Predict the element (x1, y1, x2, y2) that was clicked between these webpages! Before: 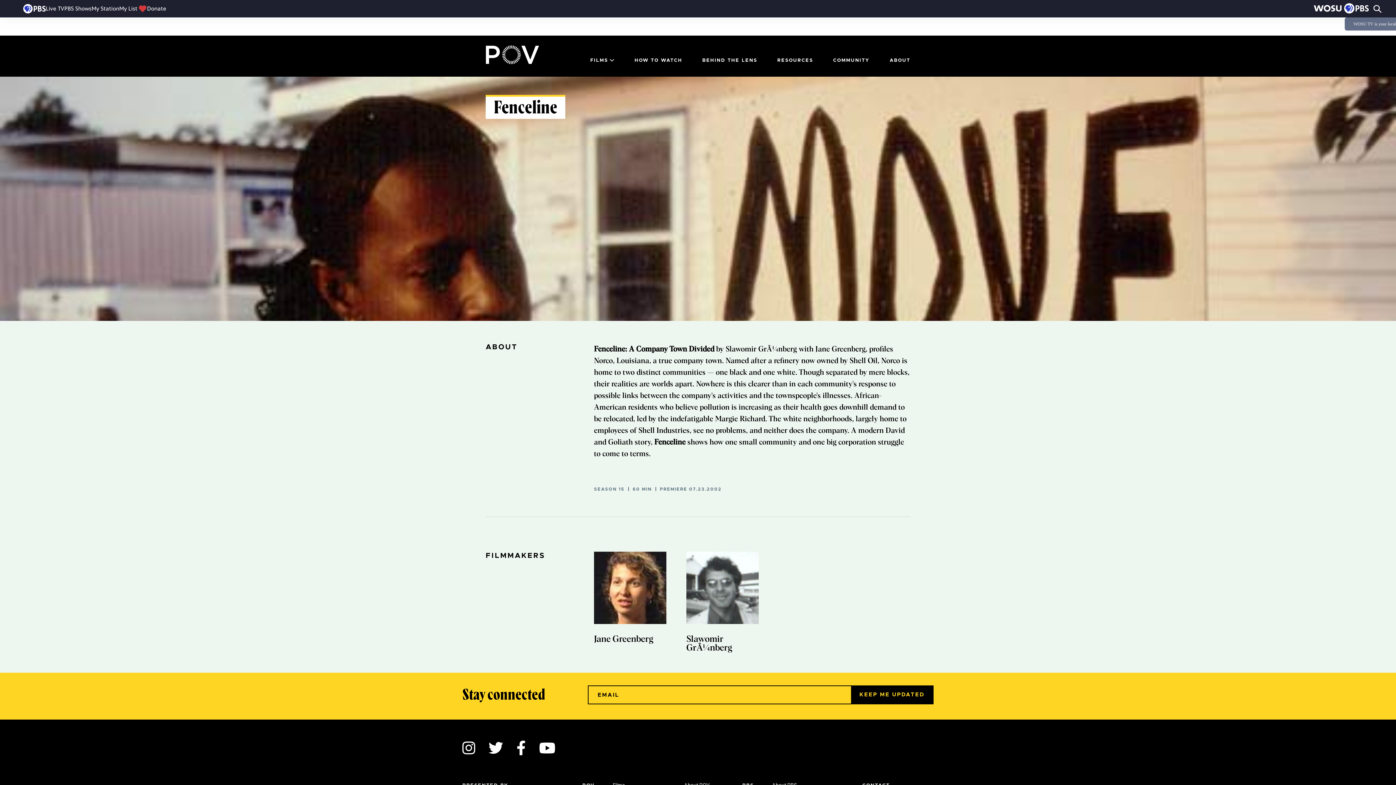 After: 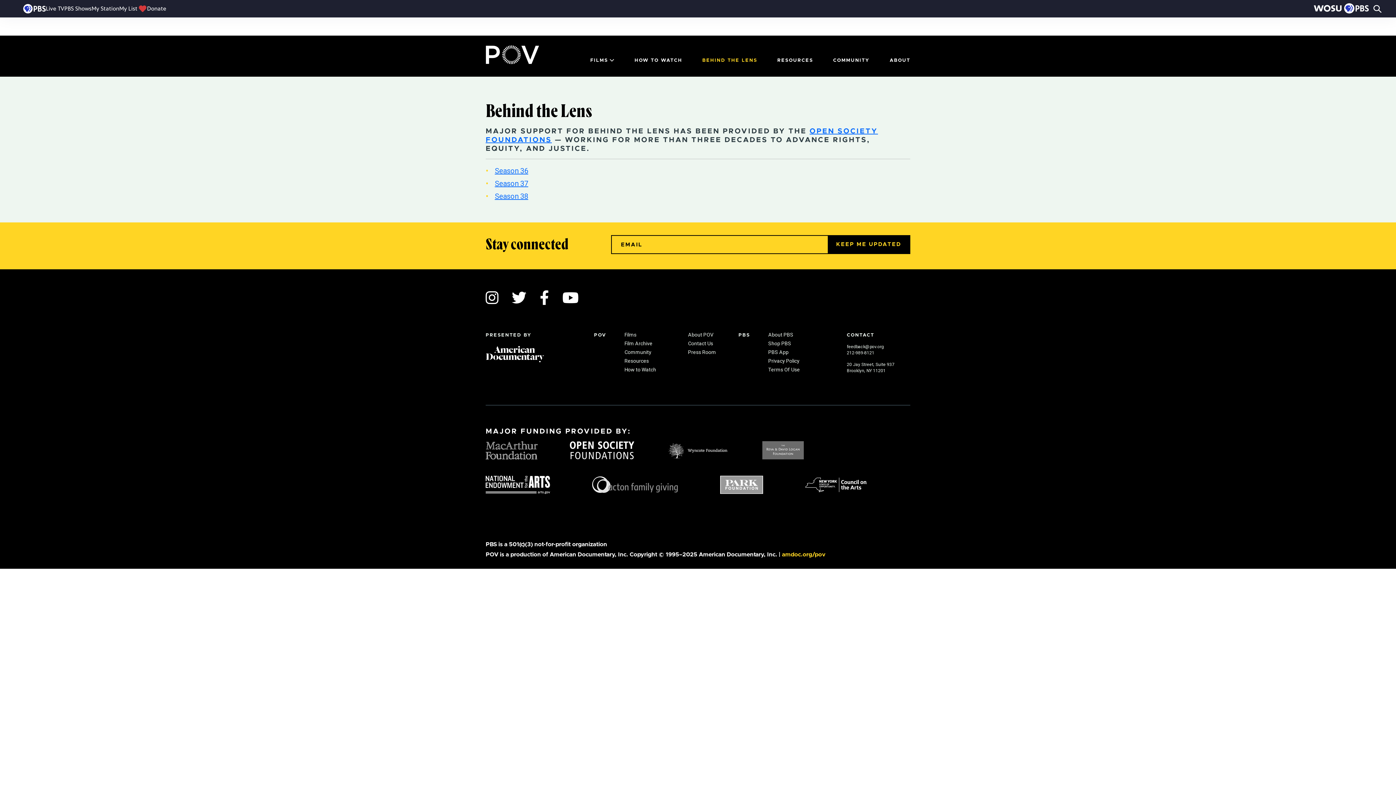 Action: label: BEHIND THE LENS bbox: (702, 58, 757, 63)